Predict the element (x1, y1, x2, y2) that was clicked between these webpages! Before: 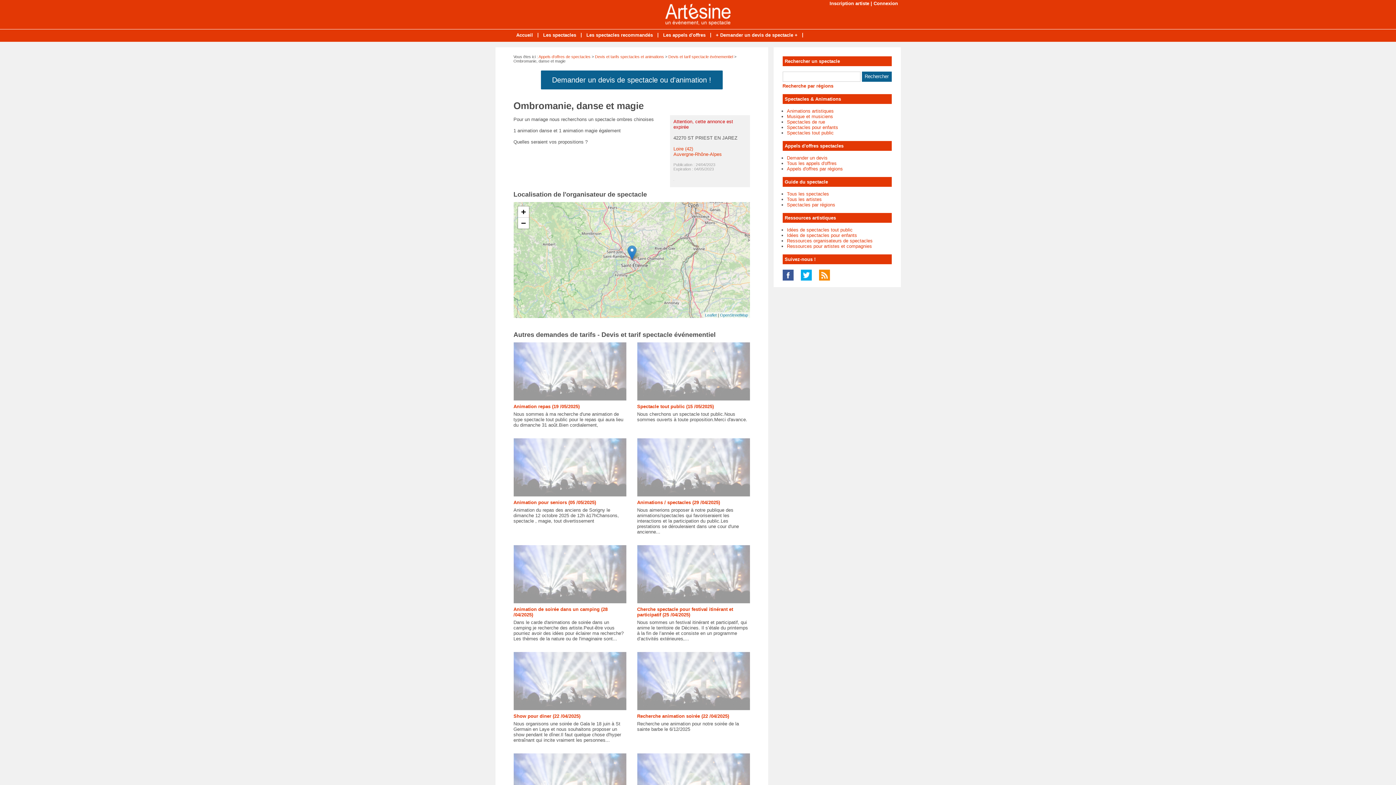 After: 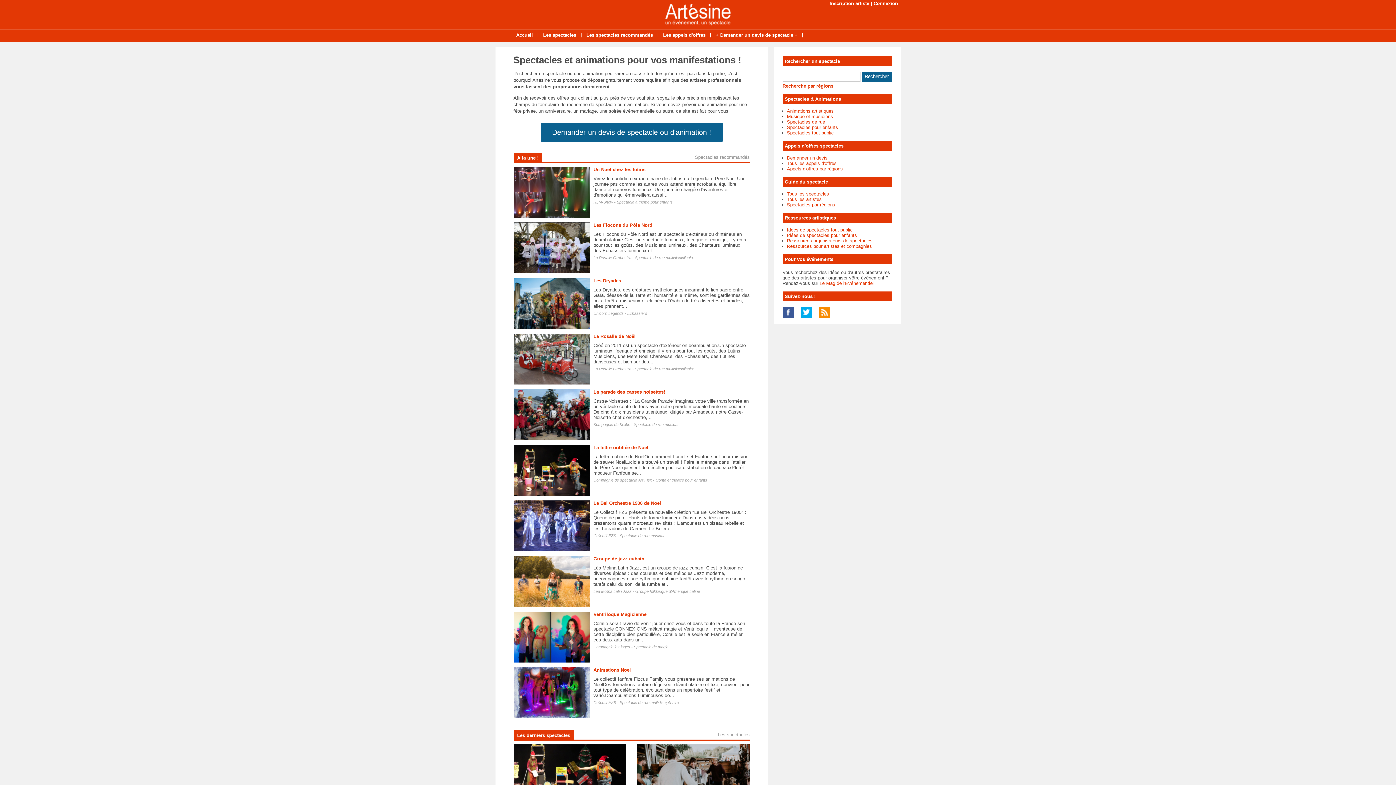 Action: bbox: (665, 21, 730, 26)